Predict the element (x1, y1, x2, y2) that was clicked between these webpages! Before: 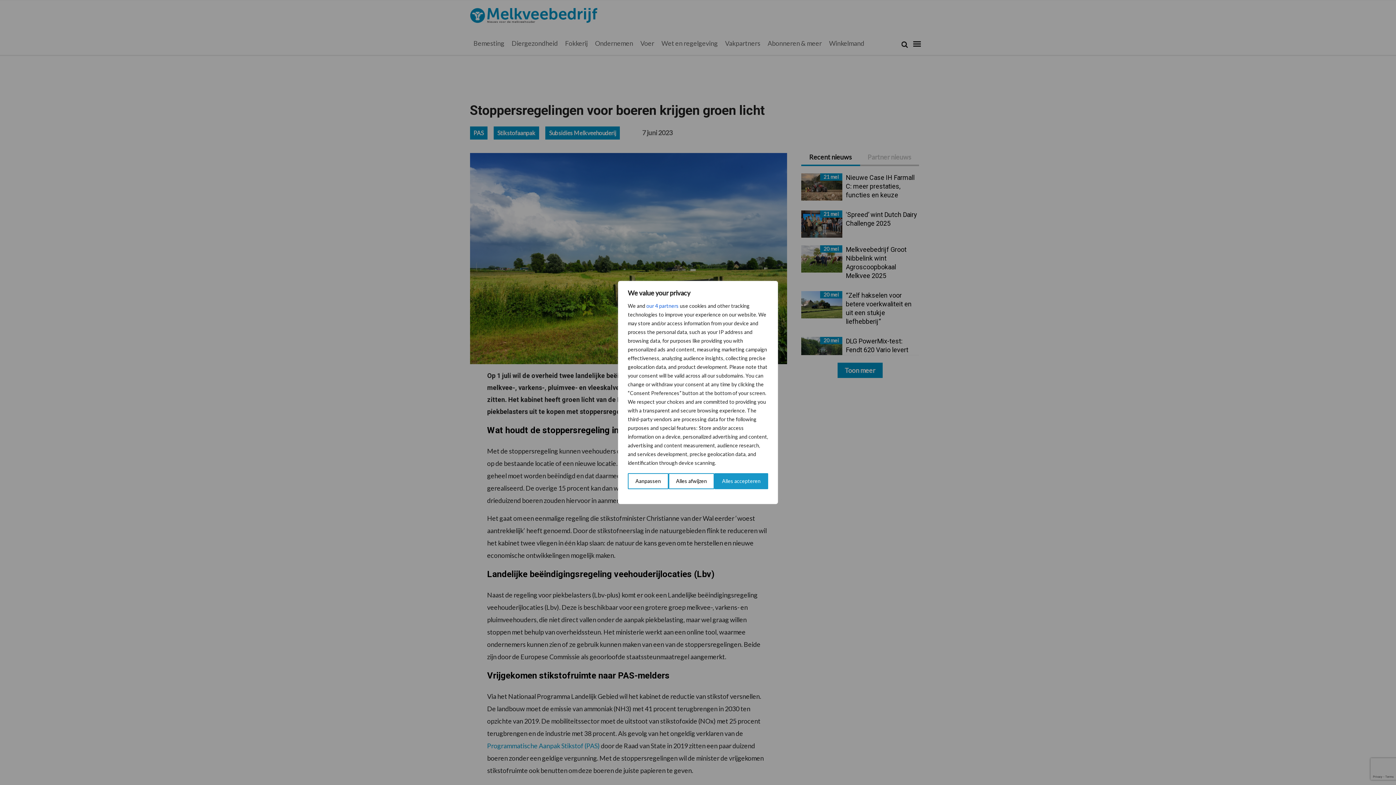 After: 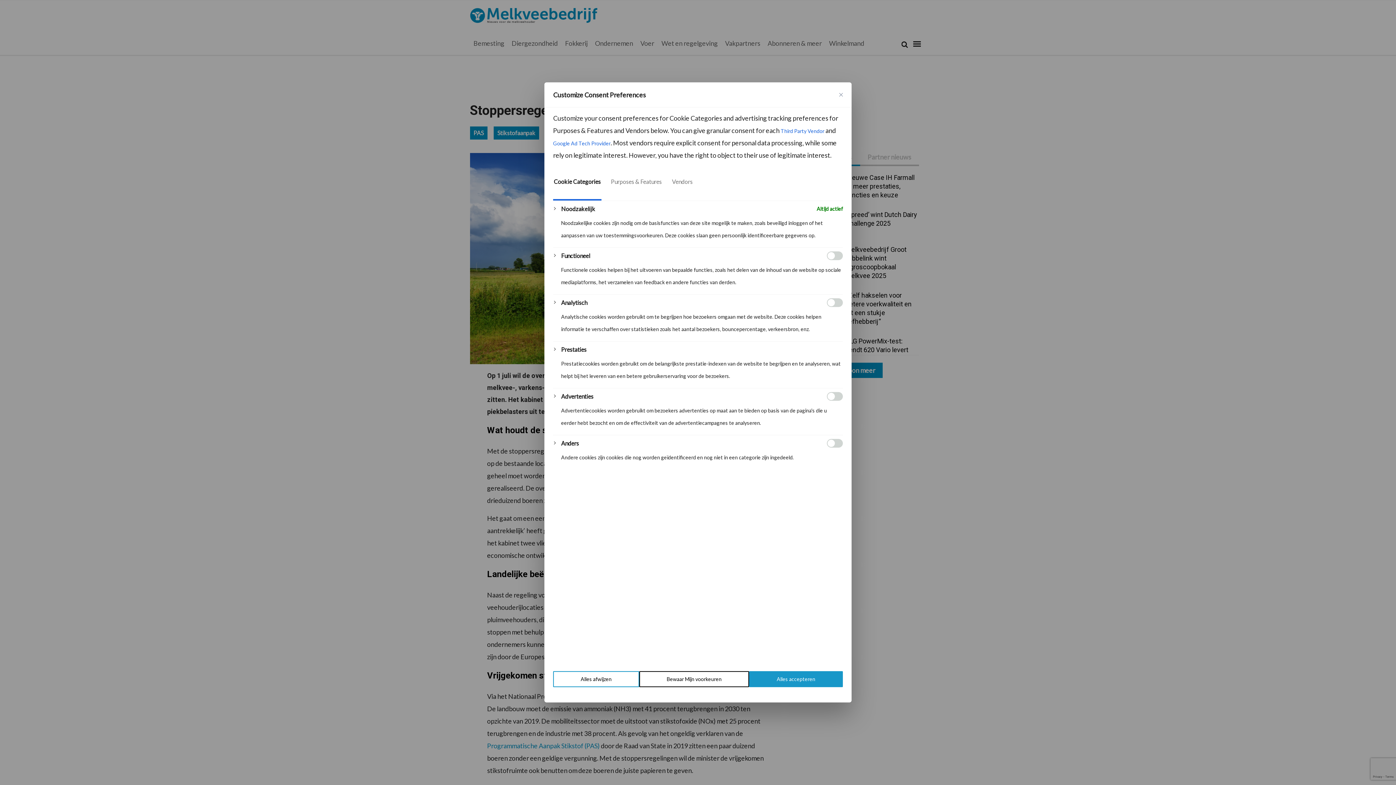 Action: bbox: (628, 473, 668, 489) label: Aanpassen